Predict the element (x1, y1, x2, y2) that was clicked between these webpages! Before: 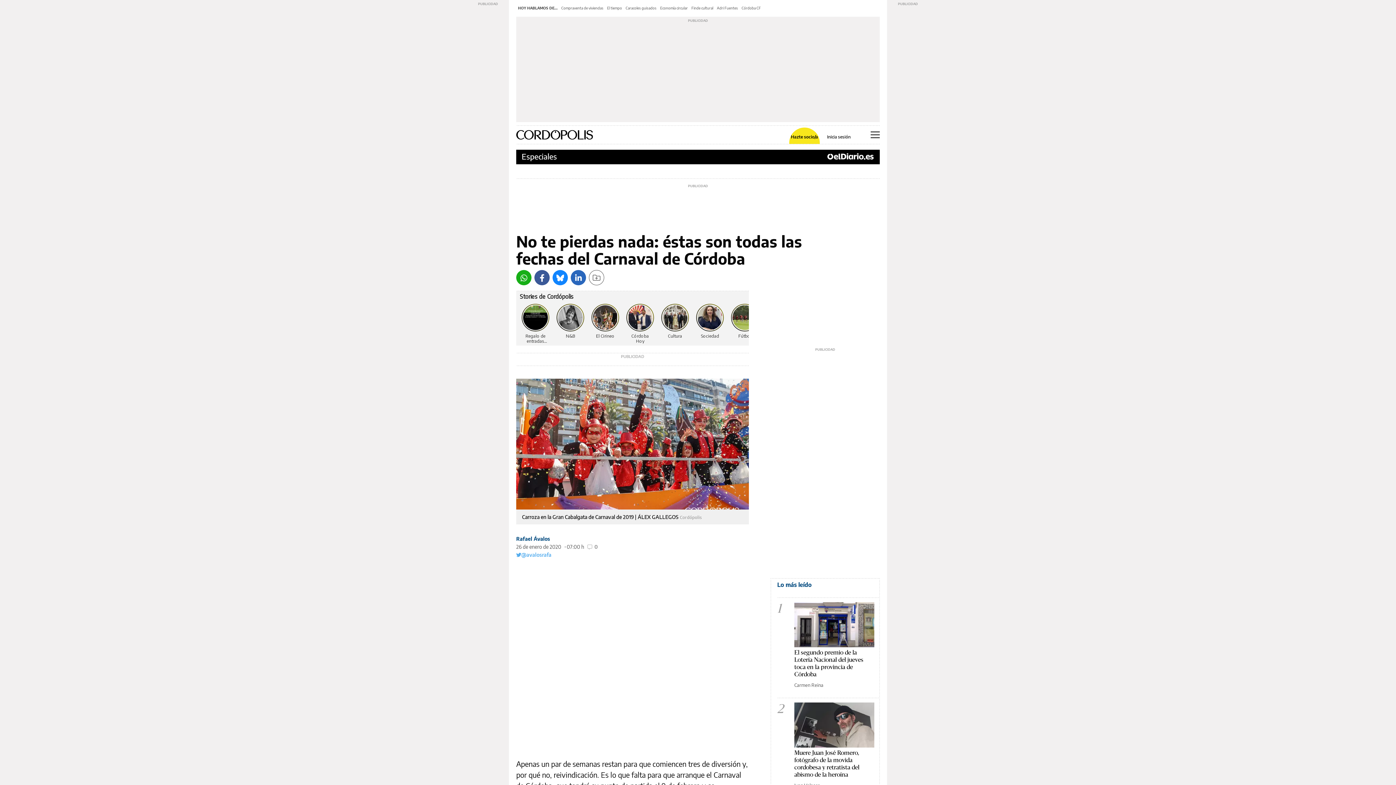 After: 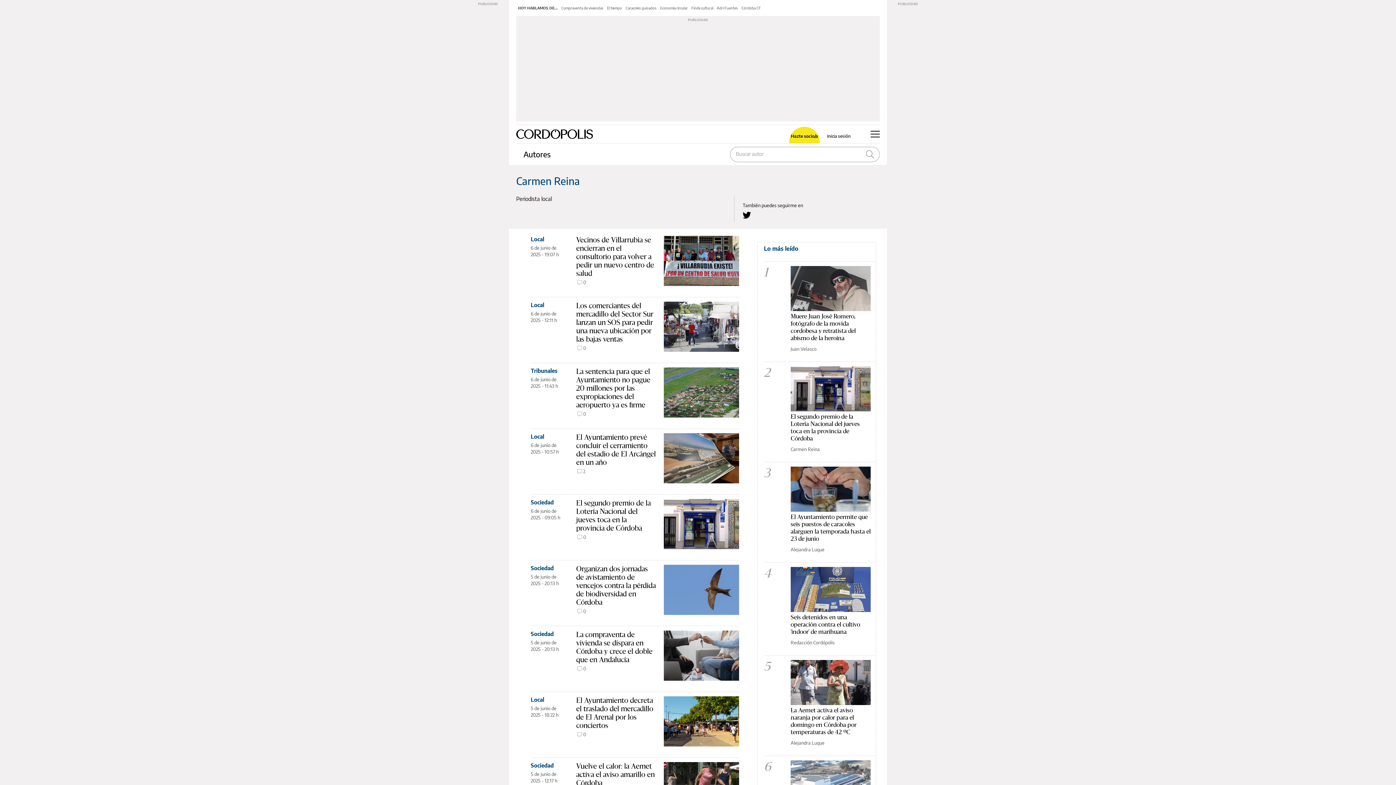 Action: bbox: (794, 682, 823, 688) label: Carmen Reina